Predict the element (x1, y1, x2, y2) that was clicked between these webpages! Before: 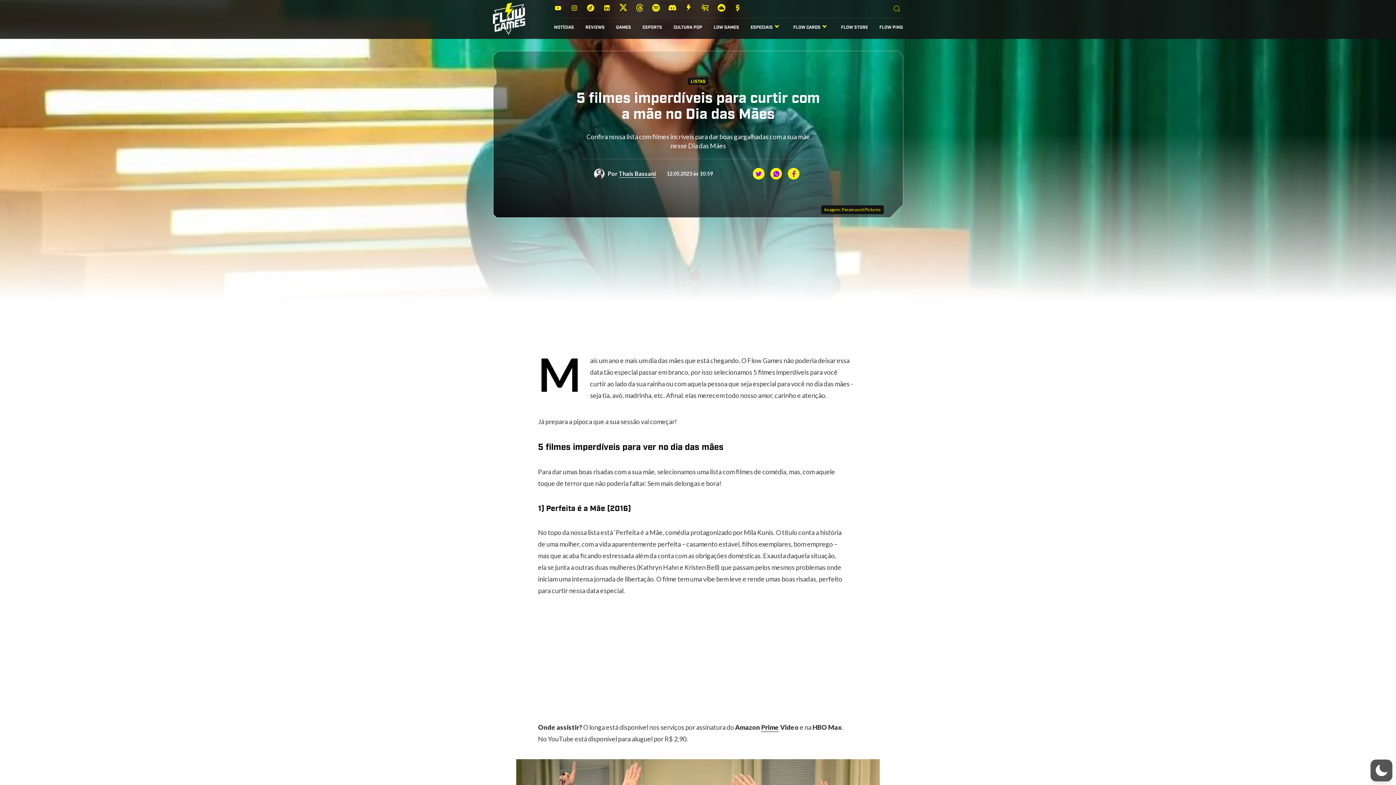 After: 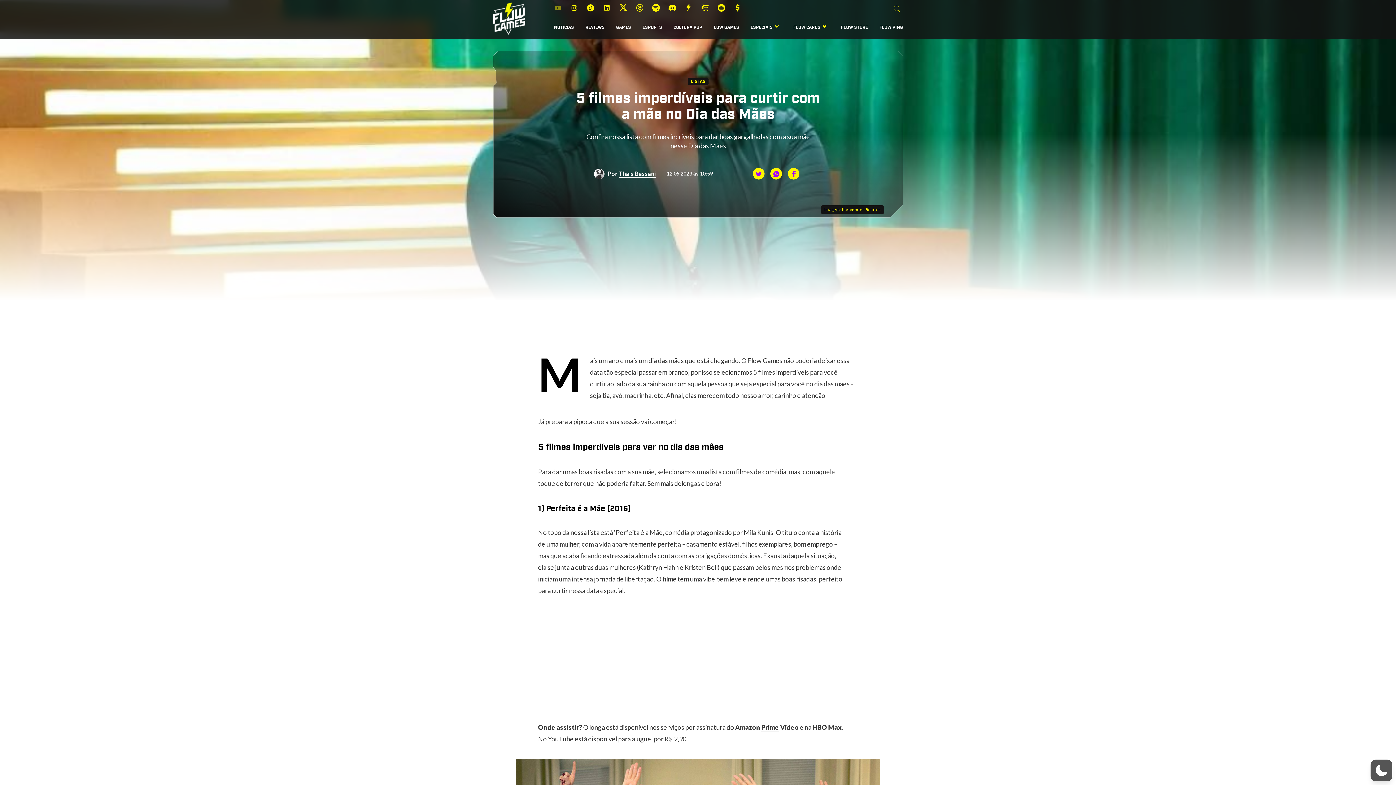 Action: bbox: (554, 4, 561, 11)